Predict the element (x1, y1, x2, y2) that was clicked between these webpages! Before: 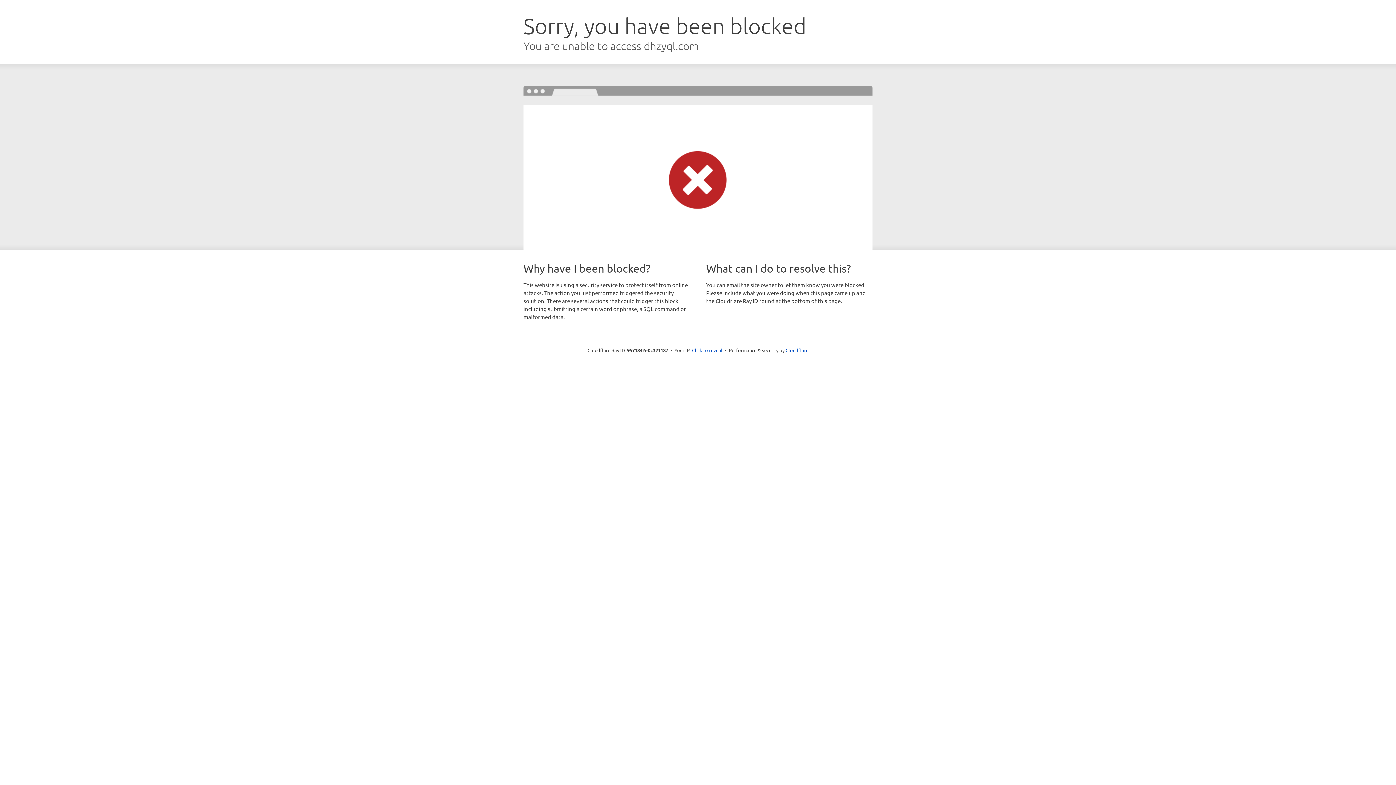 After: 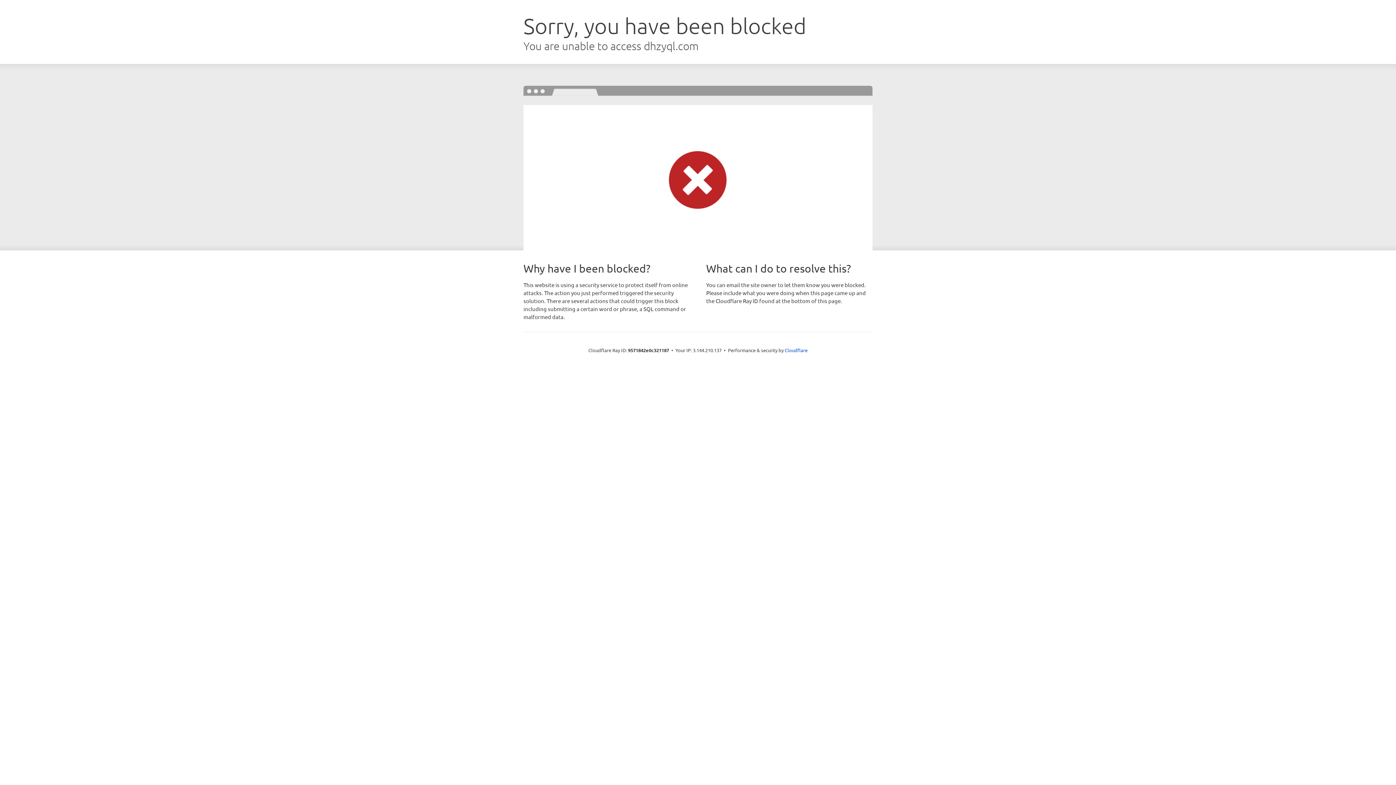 Action: label: Click to reveal bbox: (692, 346, 722, 353)